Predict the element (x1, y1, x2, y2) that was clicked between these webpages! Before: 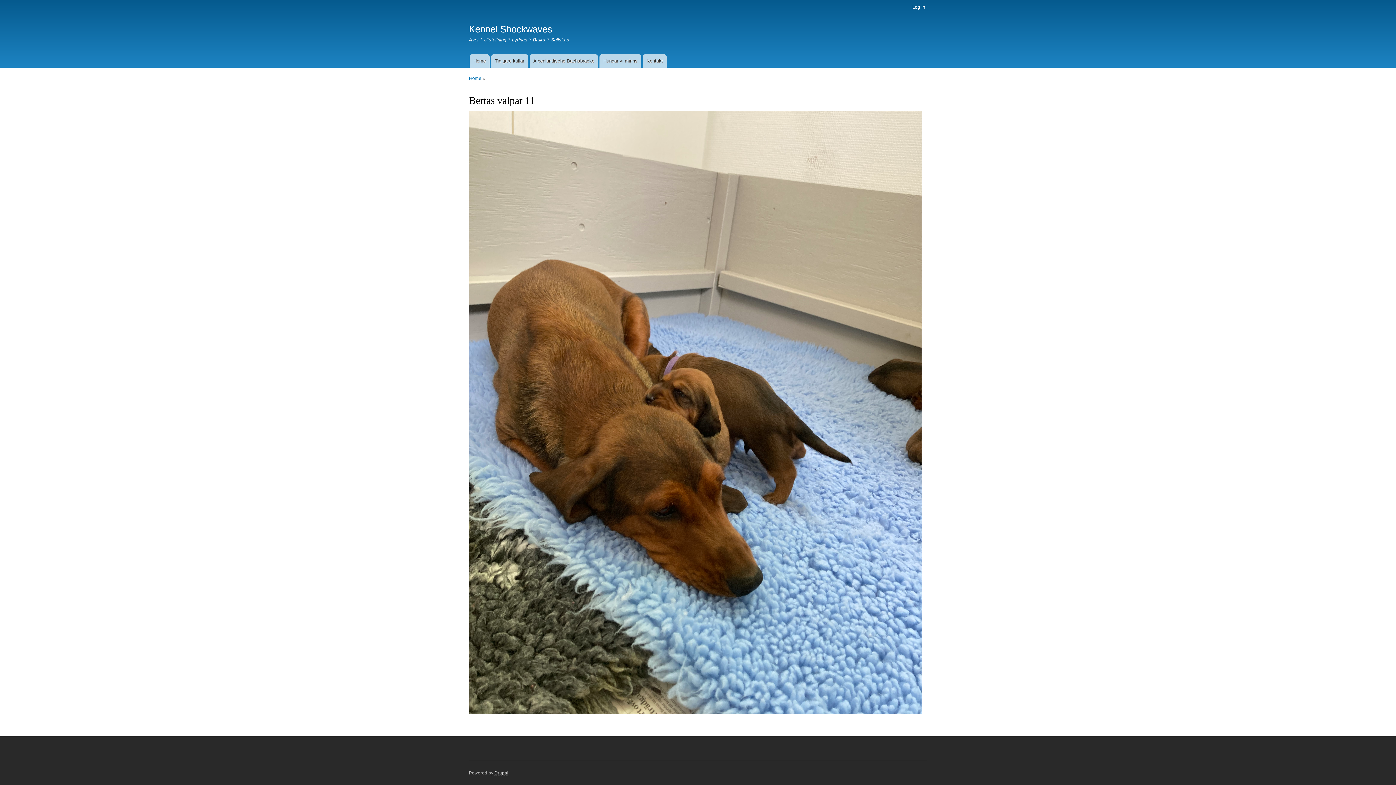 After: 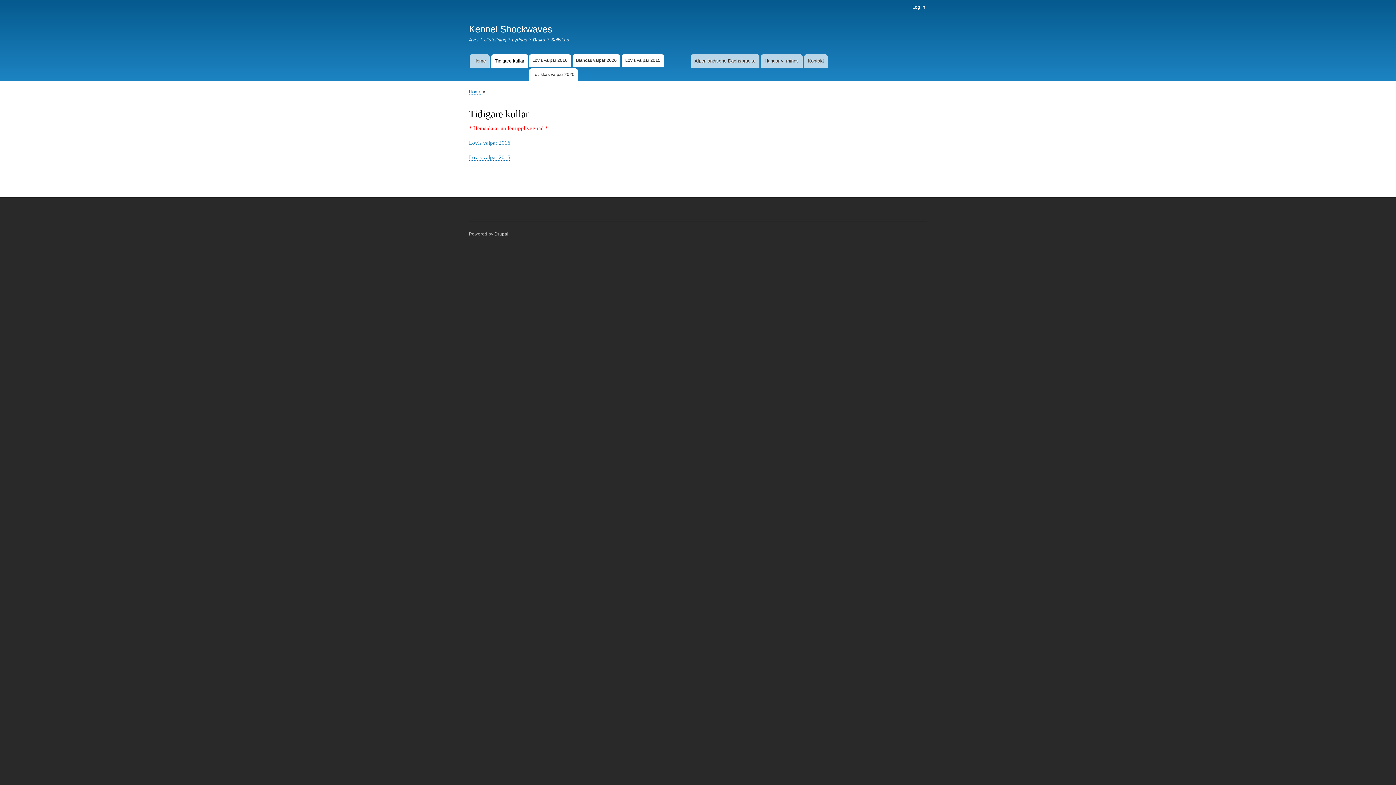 Action: bbox: (491, 54, 528, 67) label: Tidigare kullar